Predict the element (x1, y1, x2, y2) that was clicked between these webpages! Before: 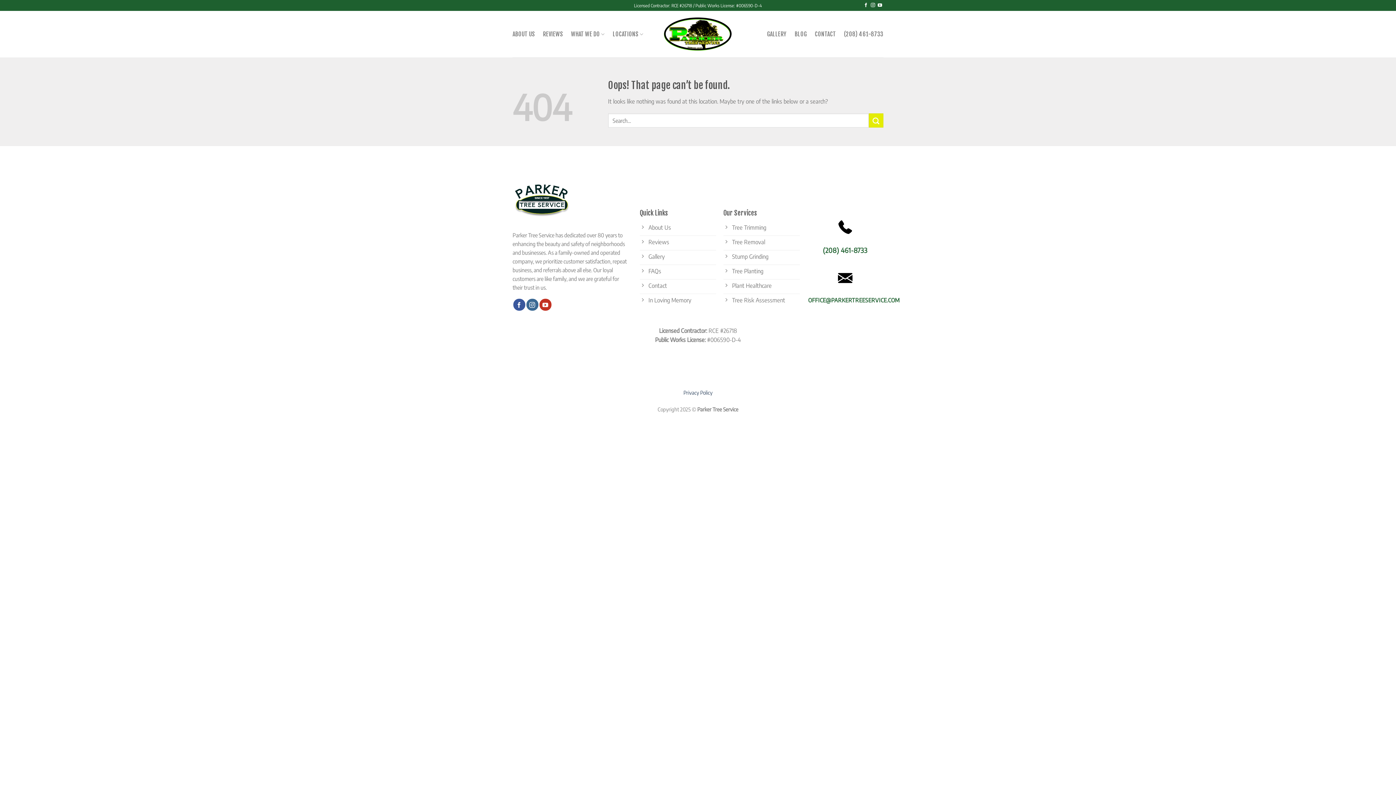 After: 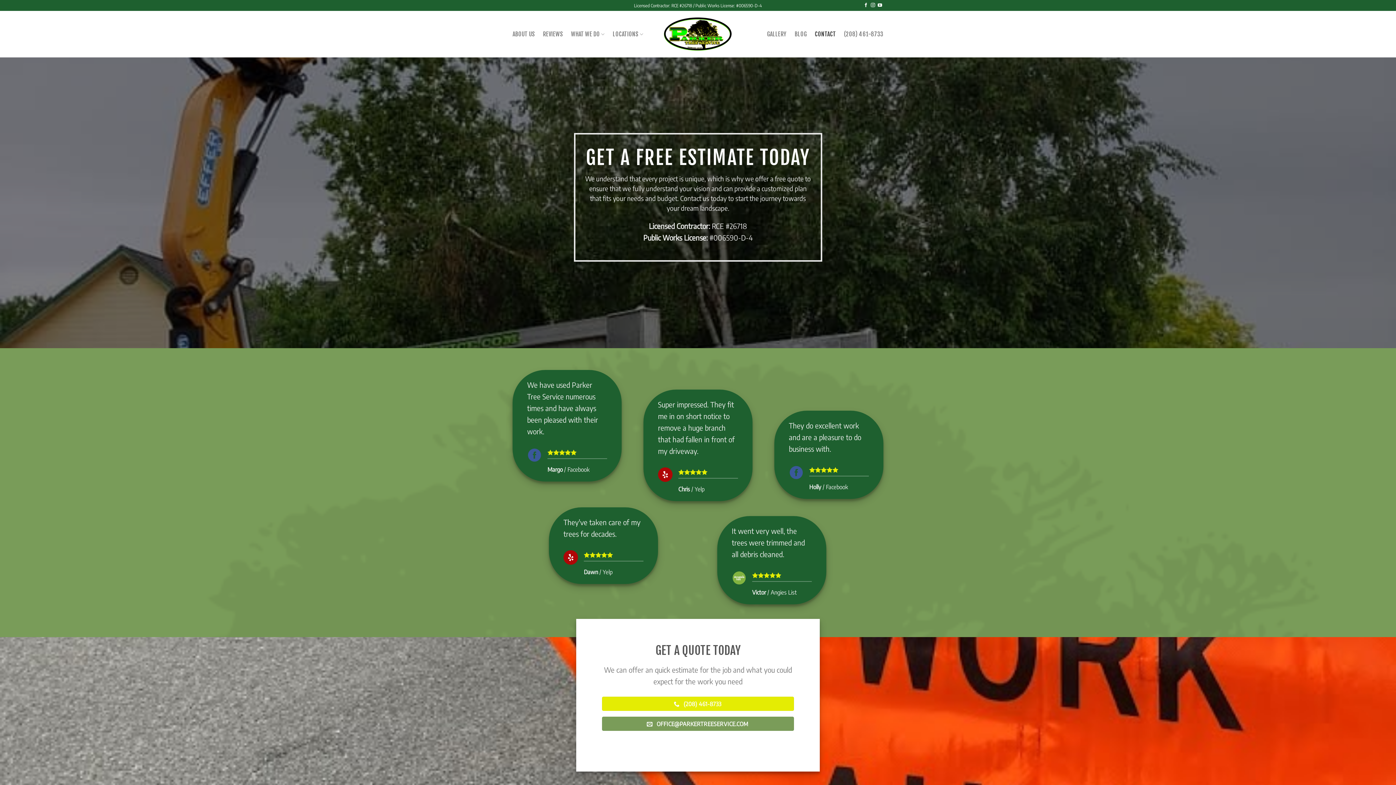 Action: bbox: (815, 27, 836, 40) label: CONTACT